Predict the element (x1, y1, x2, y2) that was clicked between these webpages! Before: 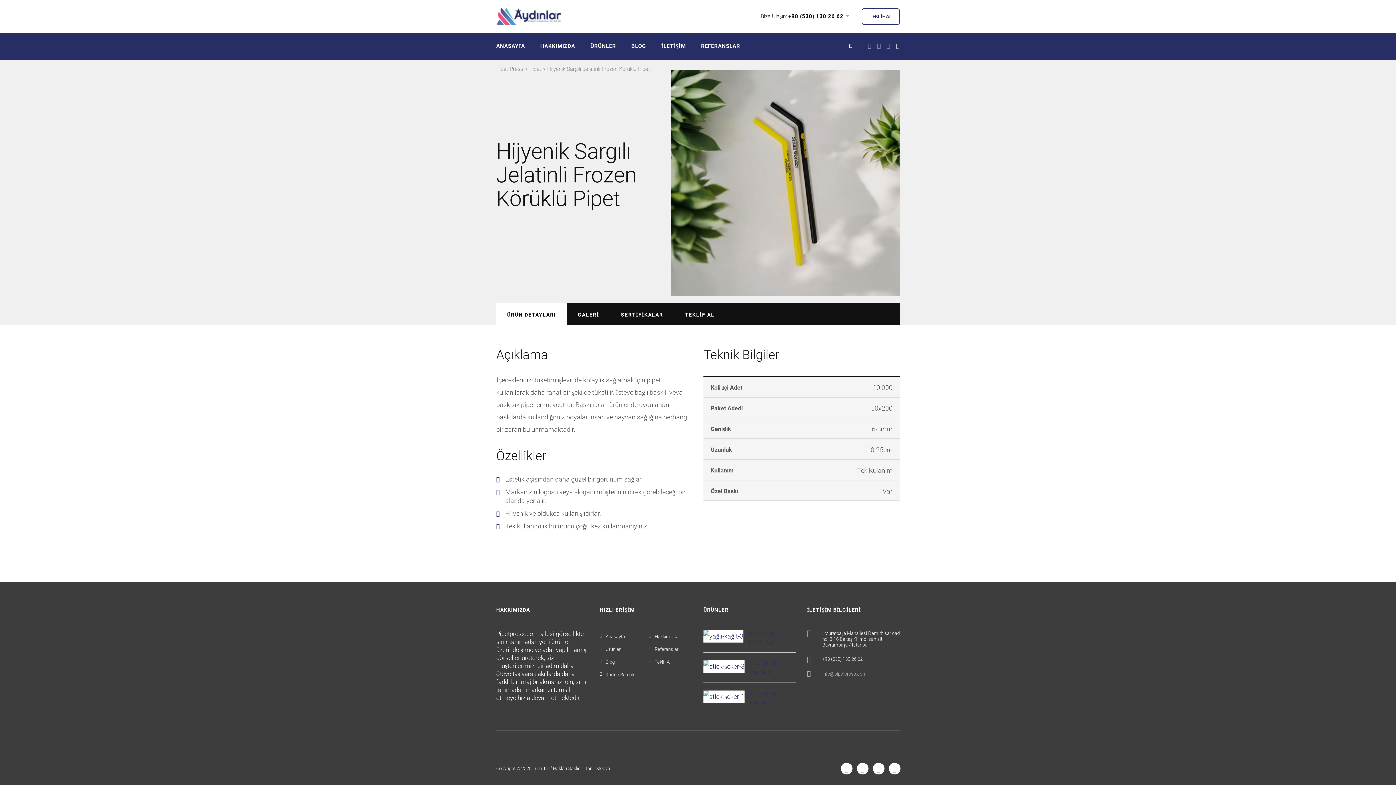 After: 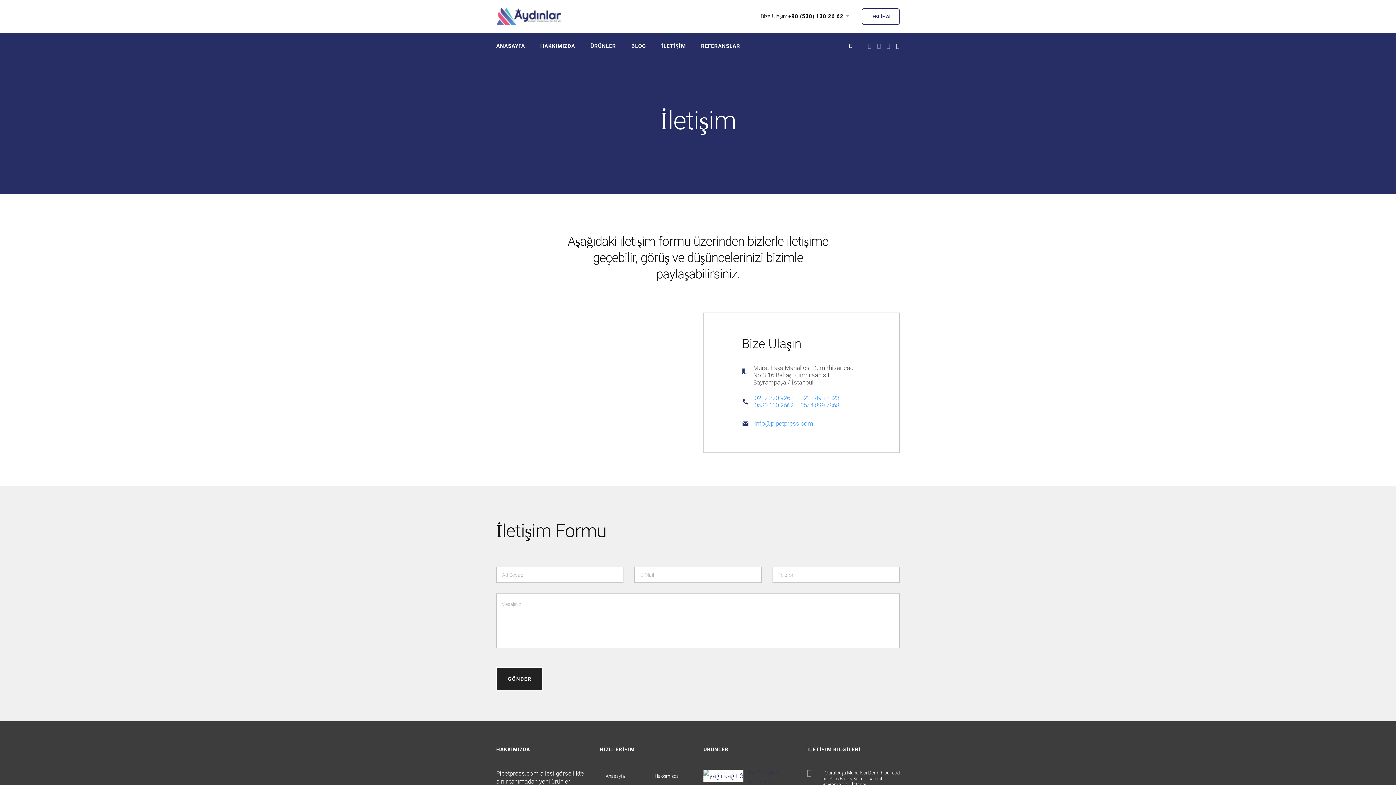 Action: label: İLETİŞİM bbox: (653, 36, 693, 56)